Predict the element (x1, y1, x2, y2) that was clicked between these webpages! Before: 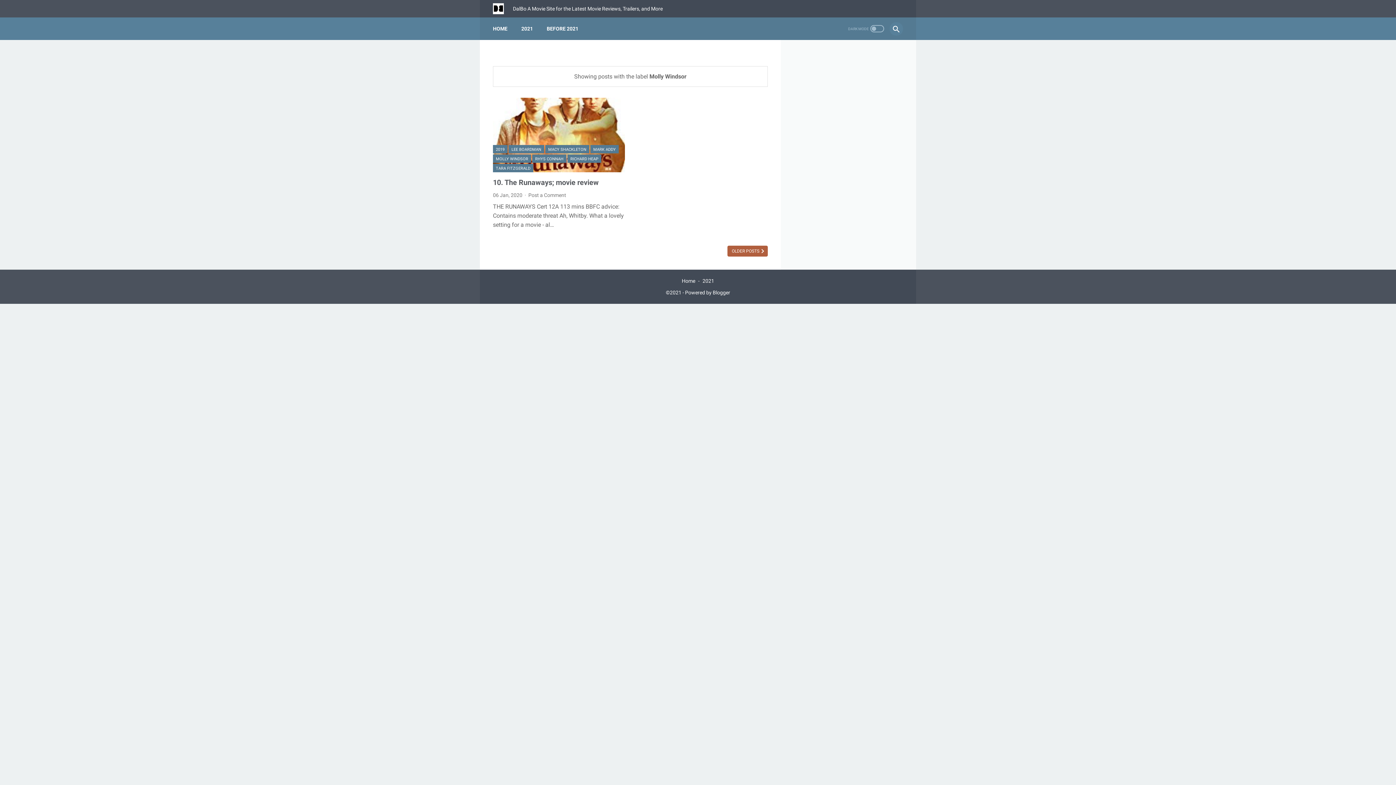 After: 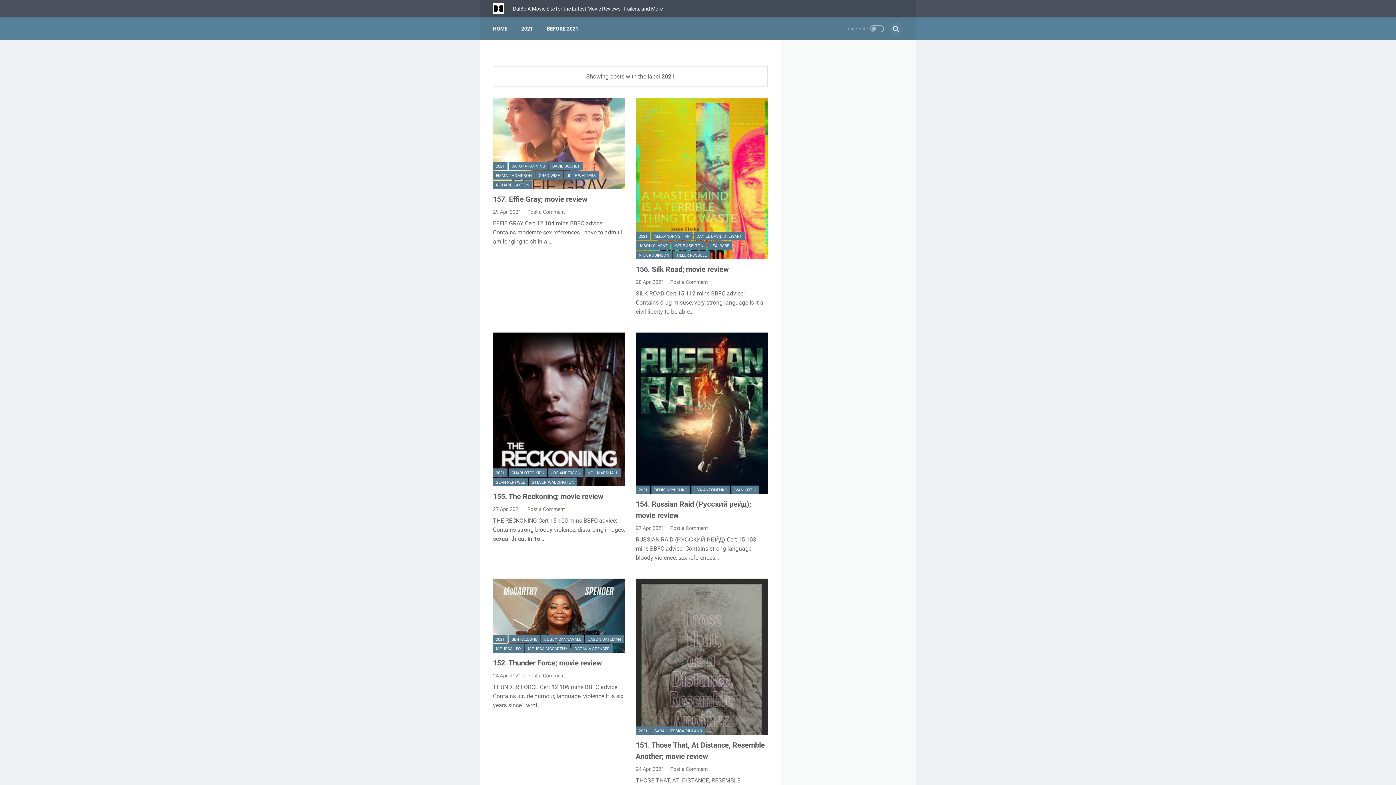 Action: bbox: (521, 21, 533, 36) label: 2021